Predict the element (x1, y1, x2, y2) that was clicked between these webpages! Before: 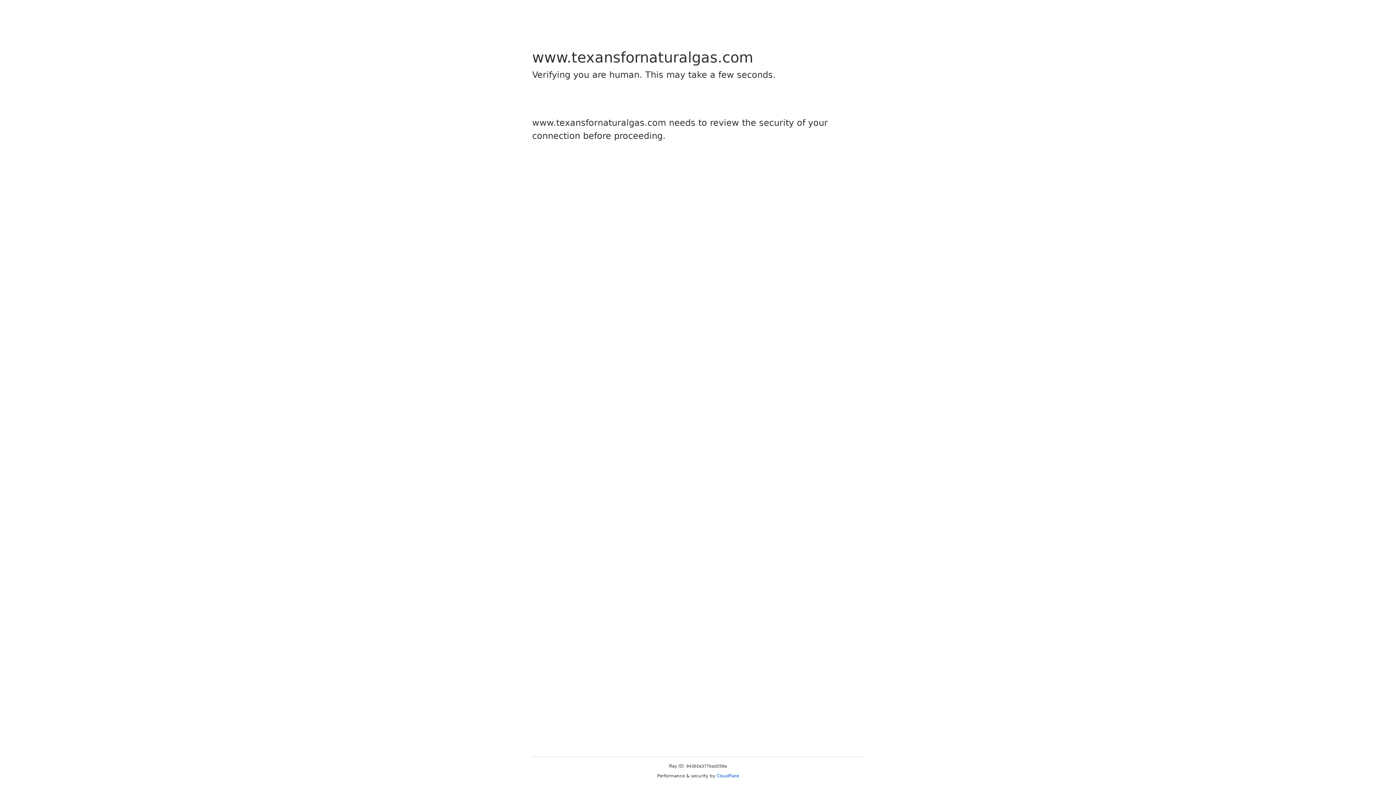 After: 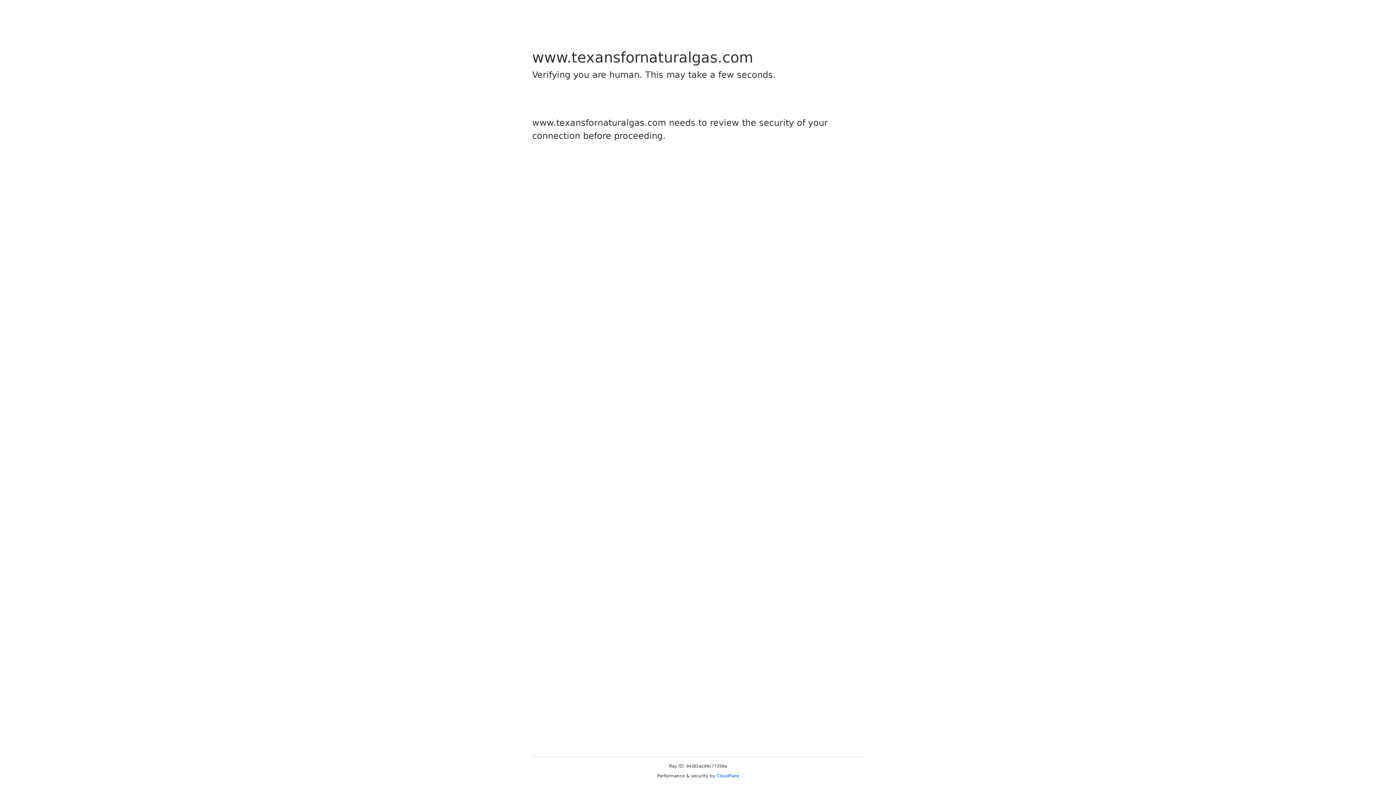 Action: bbox: (716, 773, 739, 778) label: Cloudflare